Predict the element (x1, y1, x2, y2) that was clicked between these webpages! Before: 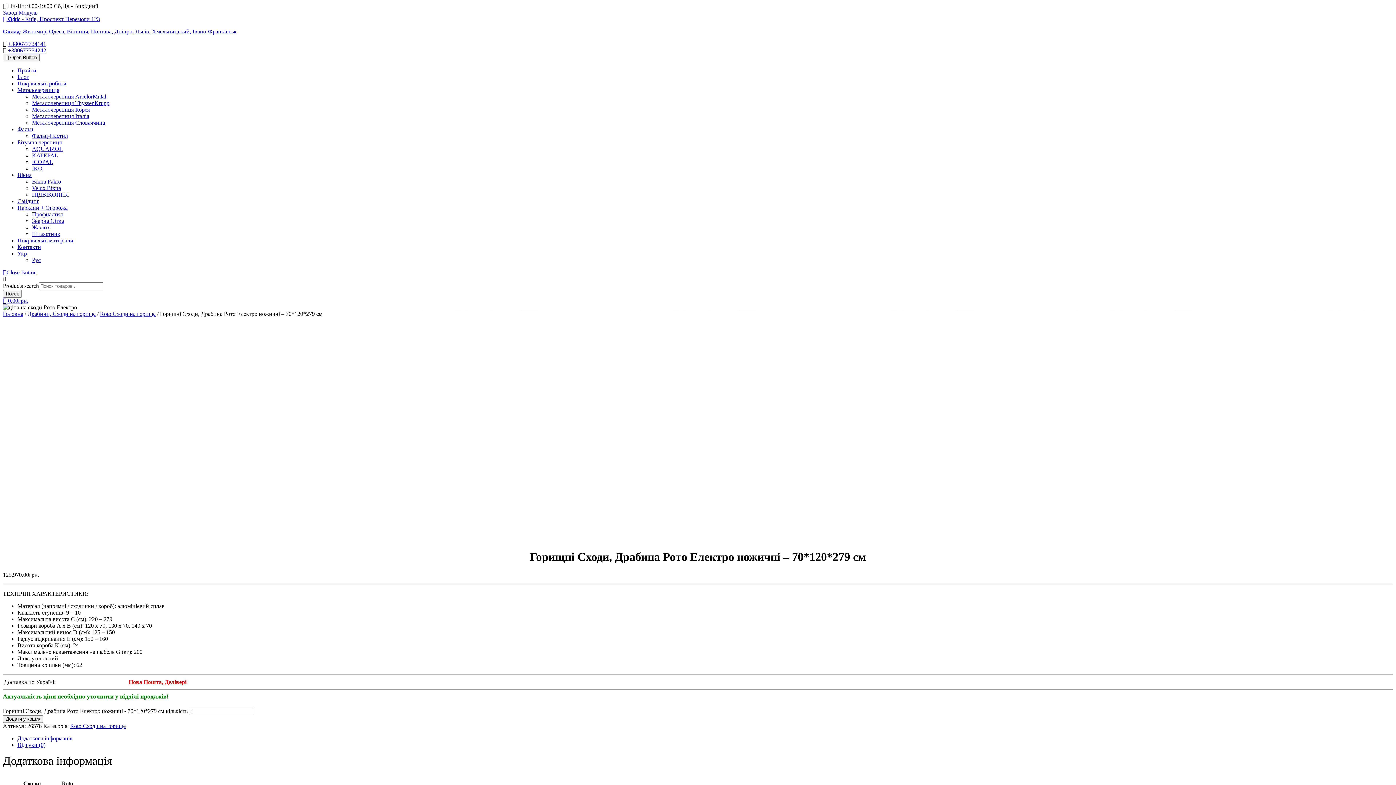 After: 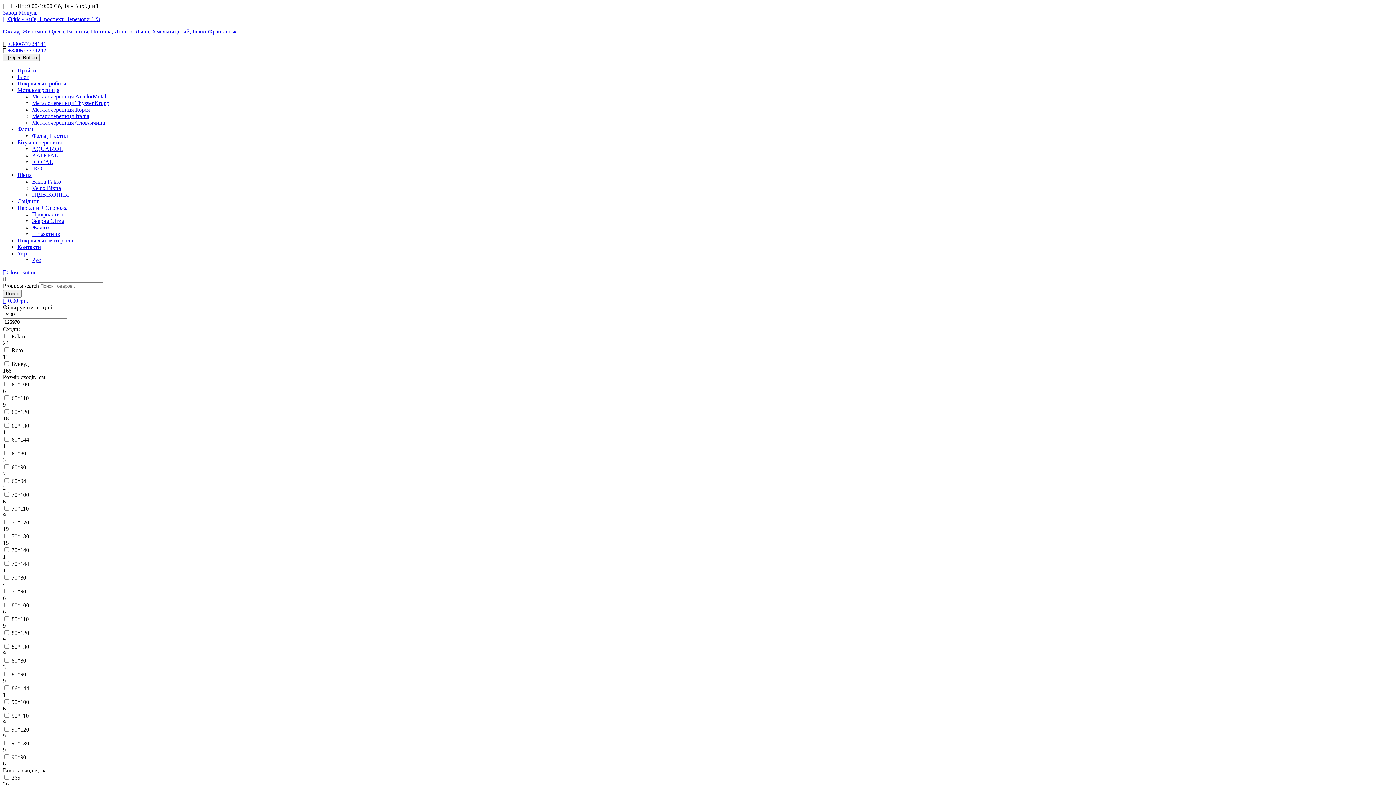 Action: bbox: (27, 310, 95, 317) label: Драбини, Сходи на горище